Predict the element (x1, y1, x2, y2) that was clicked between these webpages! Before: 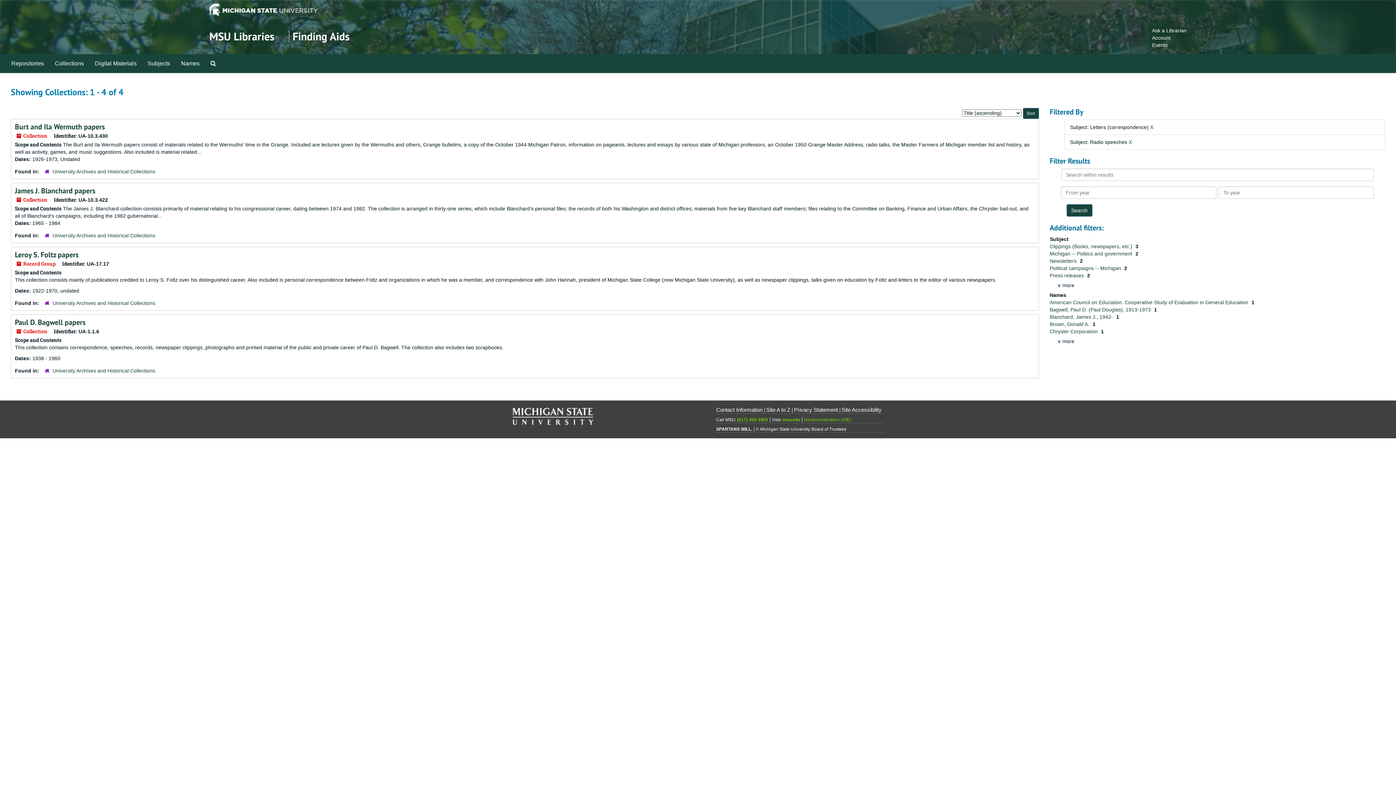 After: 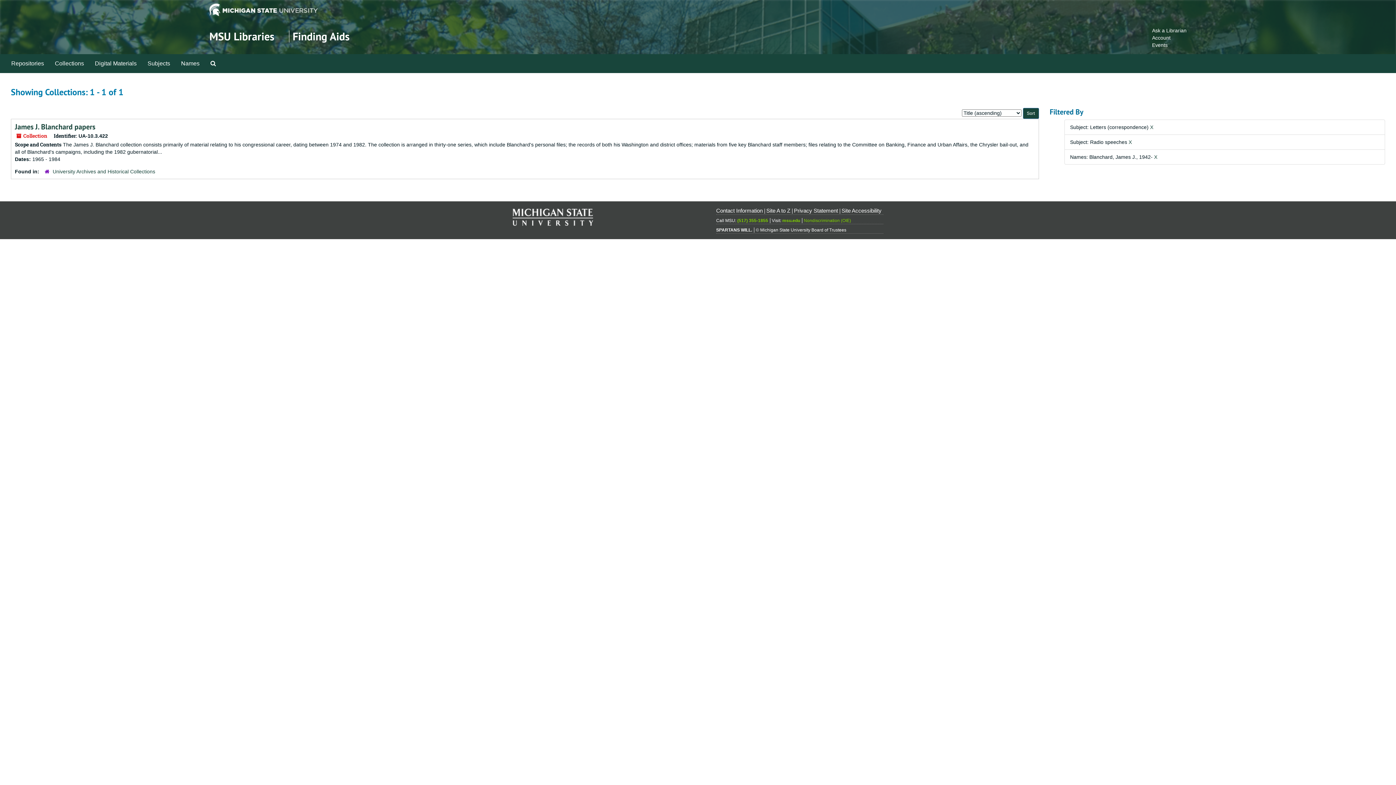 Action: label: Blanchard, James J., 1942-  bbox: (1050, 314, 1114, 320)